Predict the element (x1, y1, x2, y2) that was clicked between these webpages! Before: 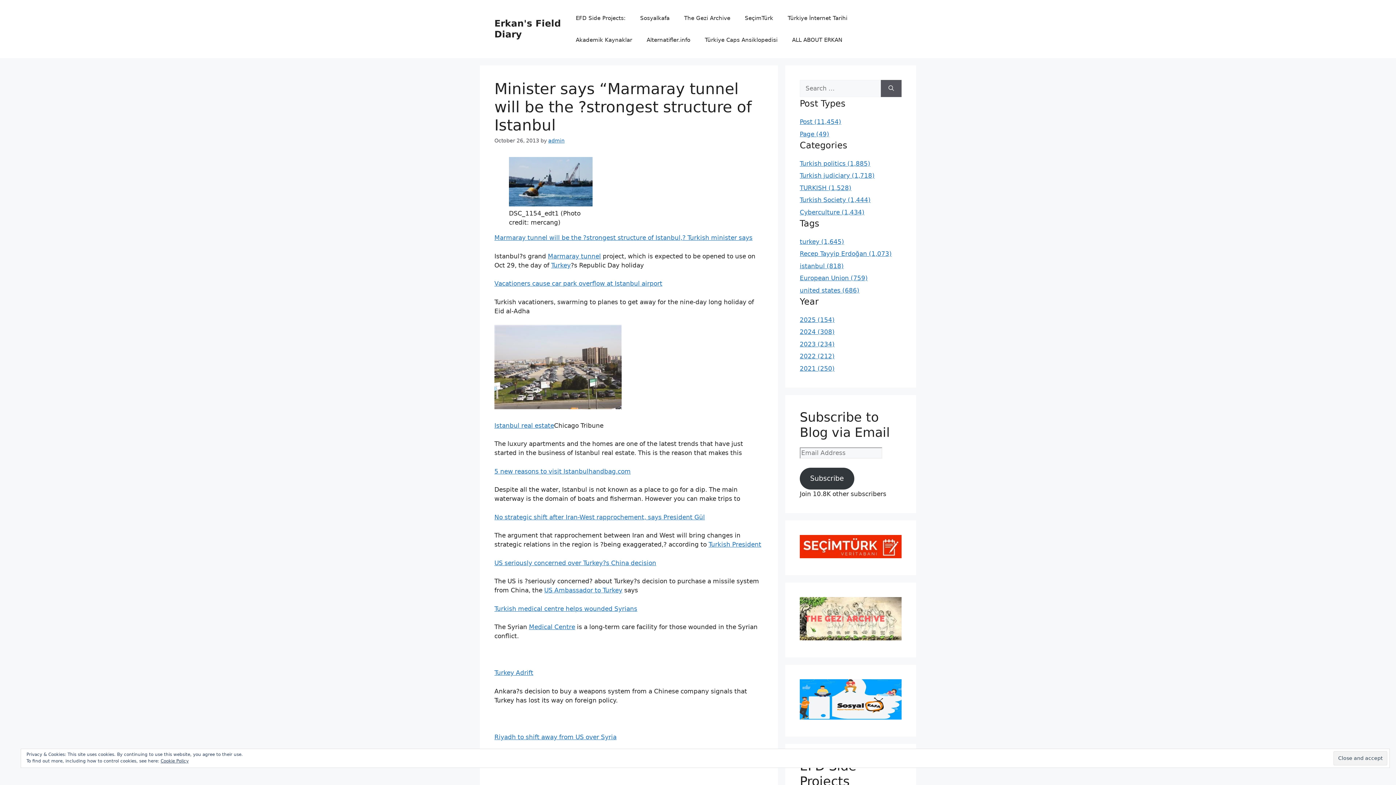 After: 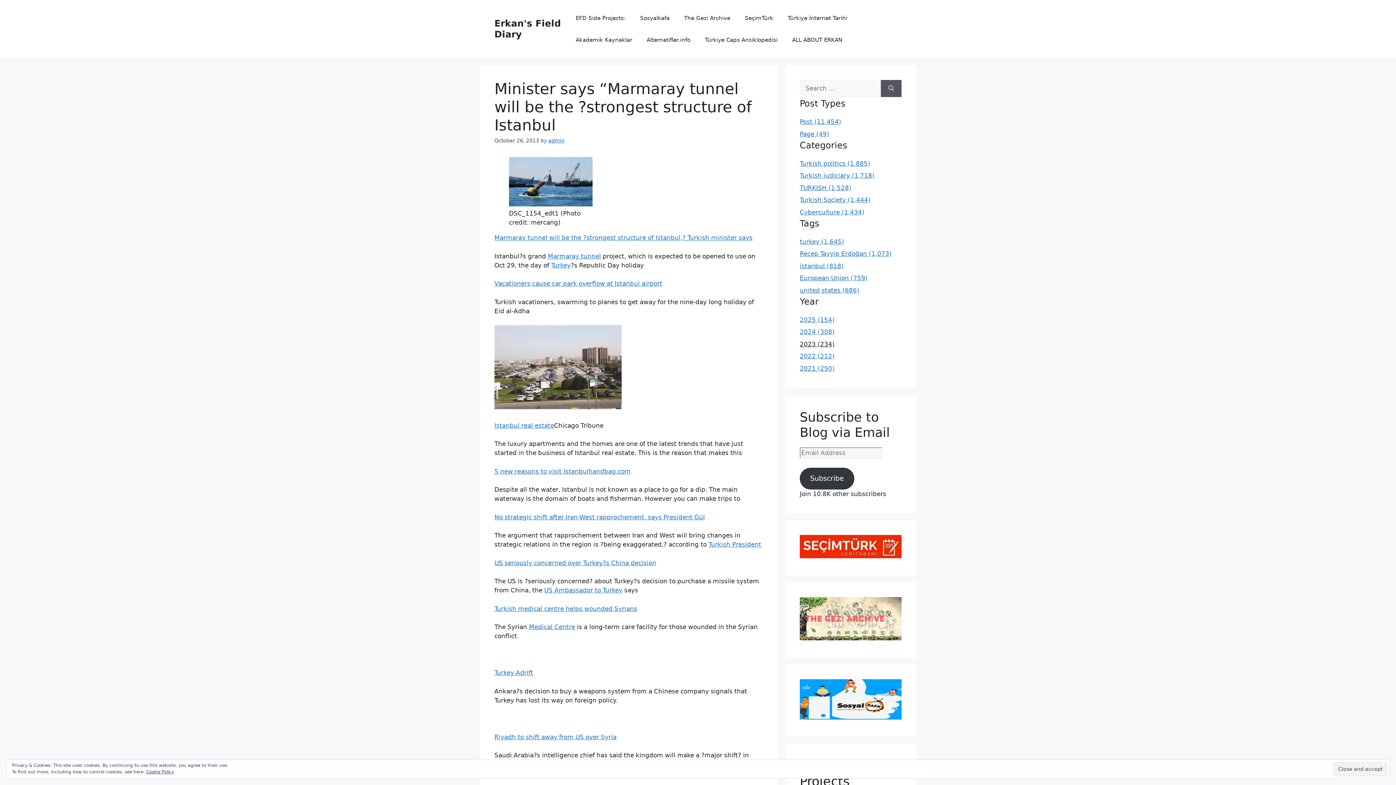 Action: bbox: (800, 340, 834, 347) label: 2023 (234)